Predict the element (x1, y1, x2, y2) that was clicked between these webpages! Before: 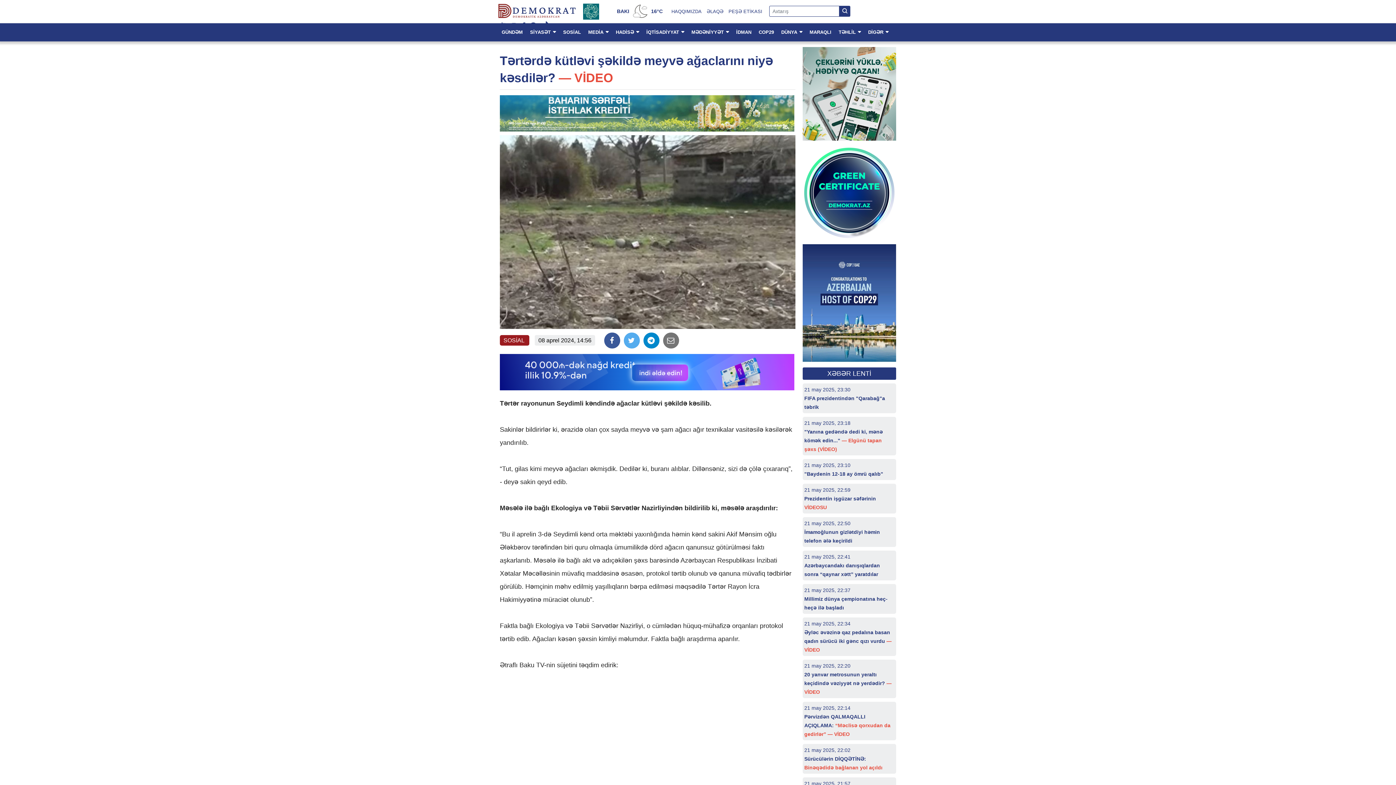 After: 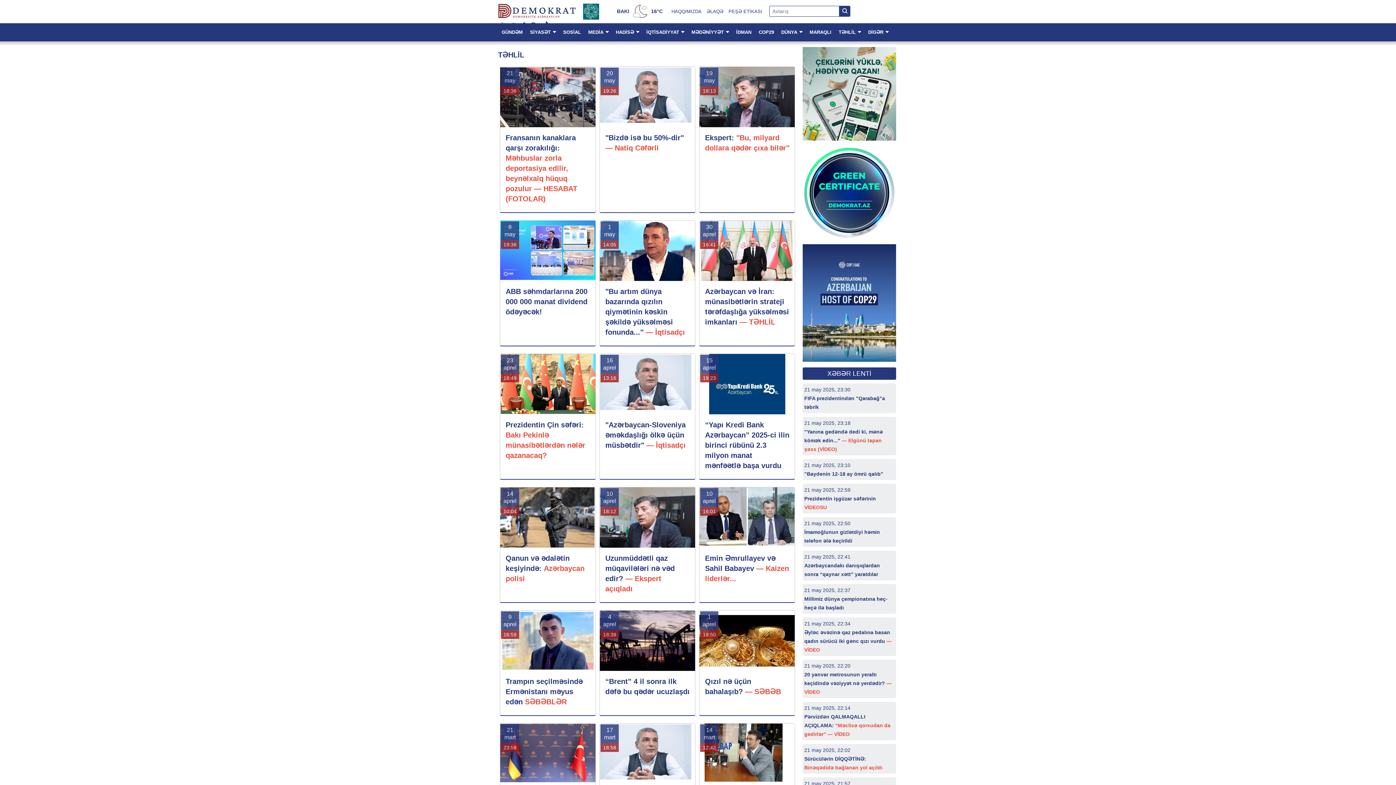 Action: label: TƏHLİL bbox: (835, 23, 864, 41)